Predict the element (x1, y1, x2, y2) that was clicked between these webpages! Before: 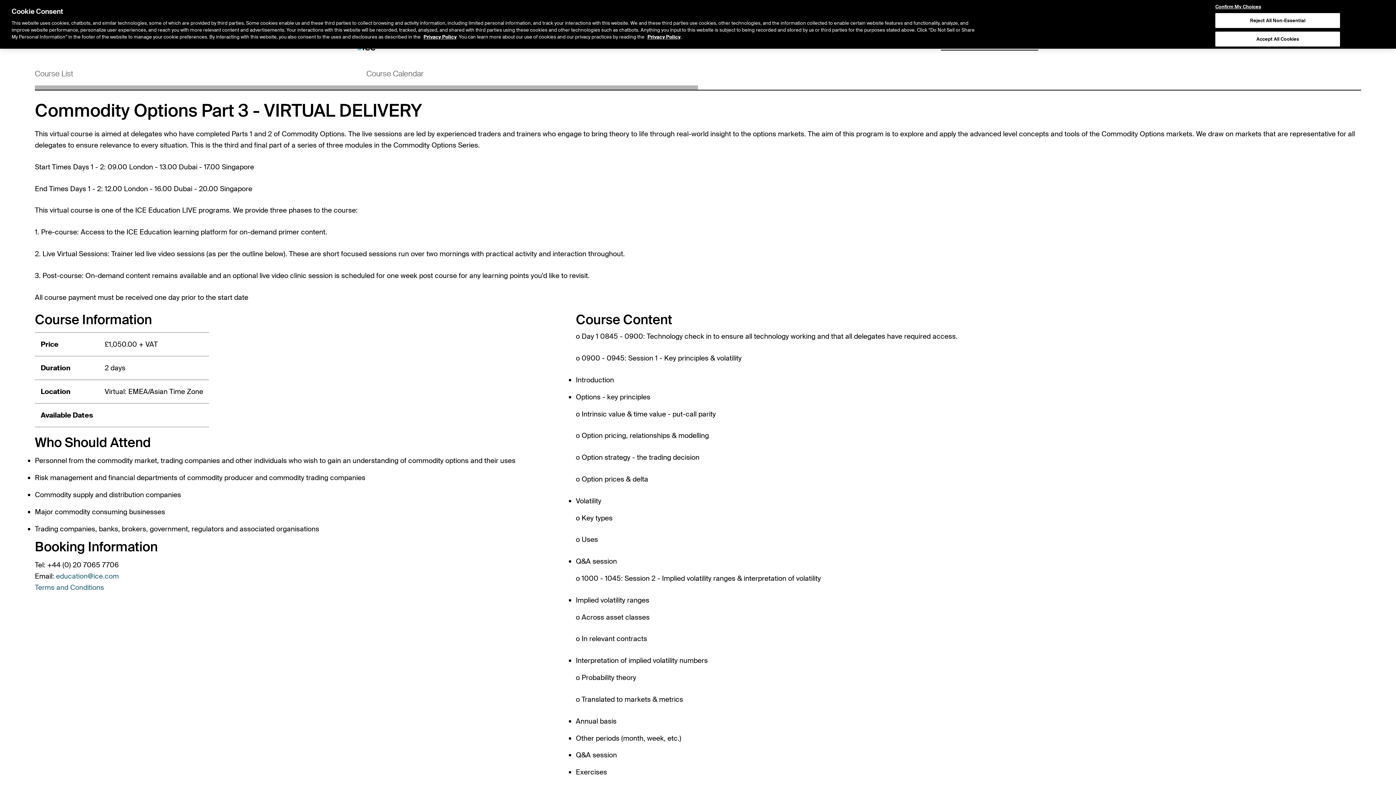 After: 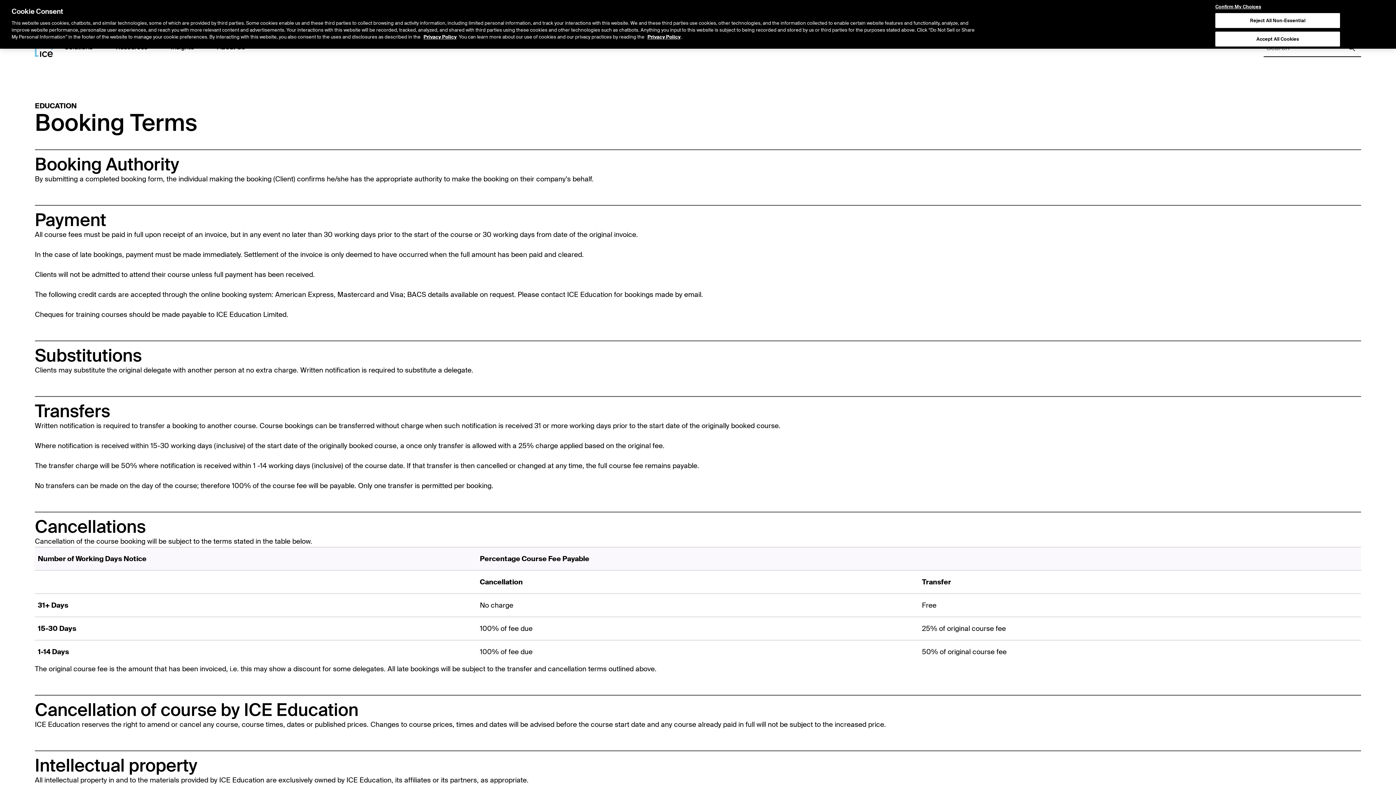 Action: label: Terms and Conditions bbox: (34, 583, 104, 592)